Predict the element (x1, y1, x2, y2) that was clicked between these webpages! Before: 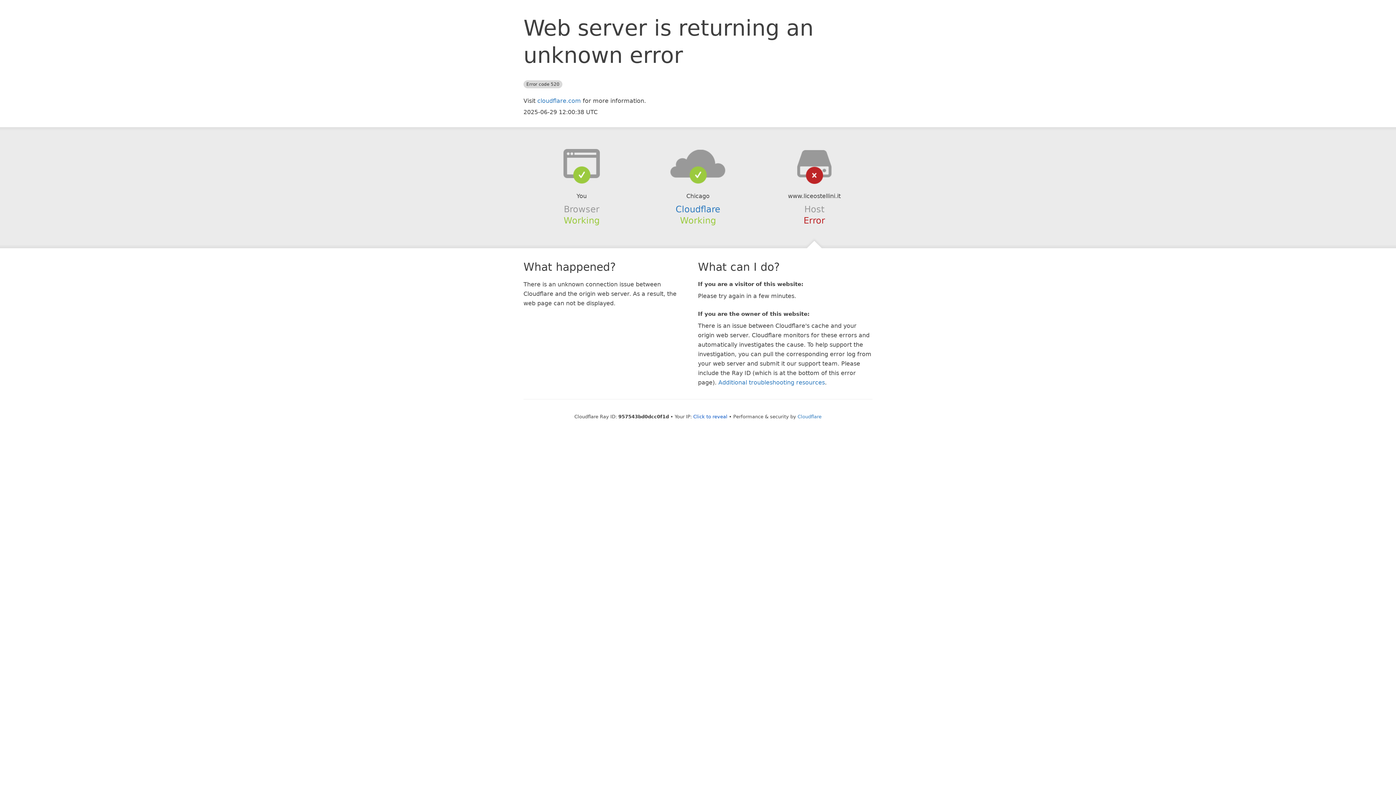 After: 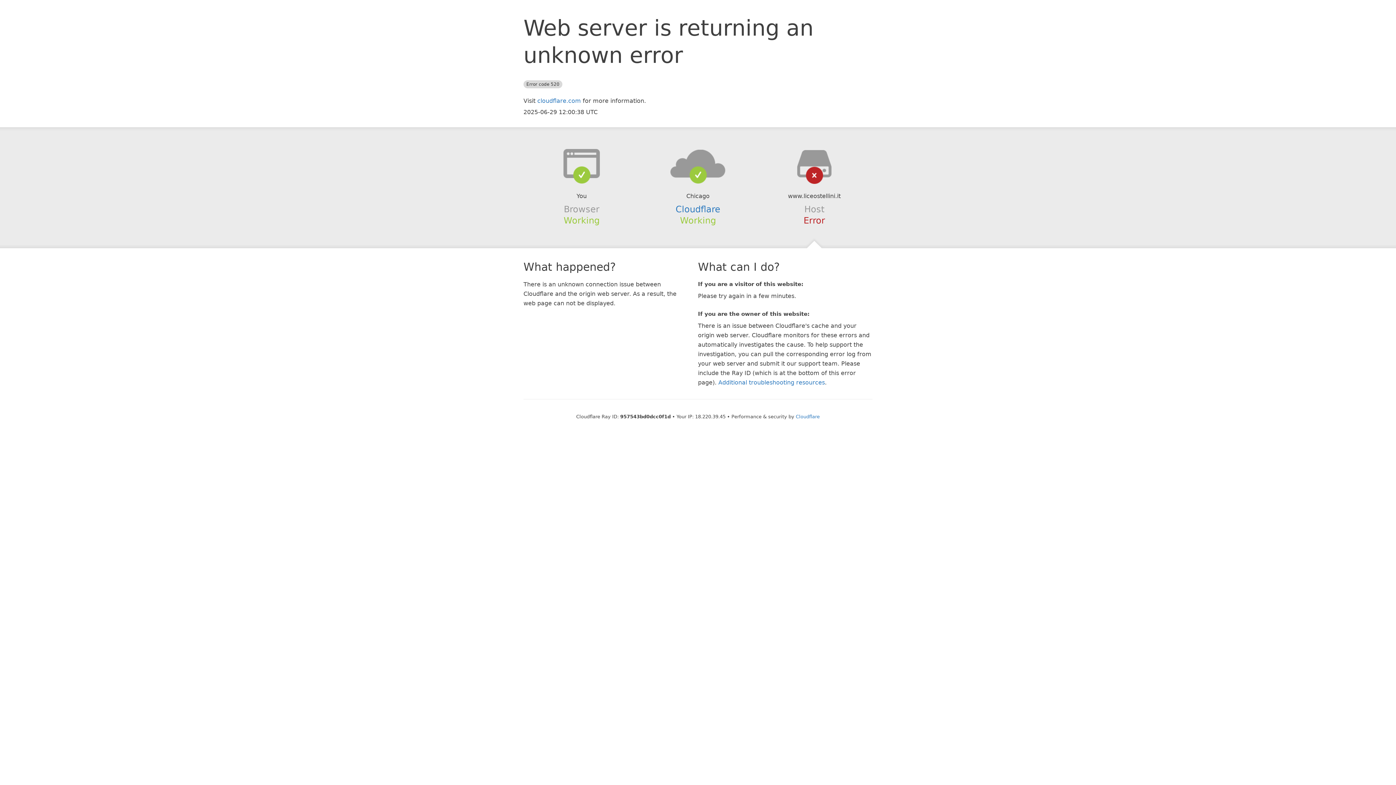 Action: bbox: (693, 414, 727, 419) label: Click to reveal